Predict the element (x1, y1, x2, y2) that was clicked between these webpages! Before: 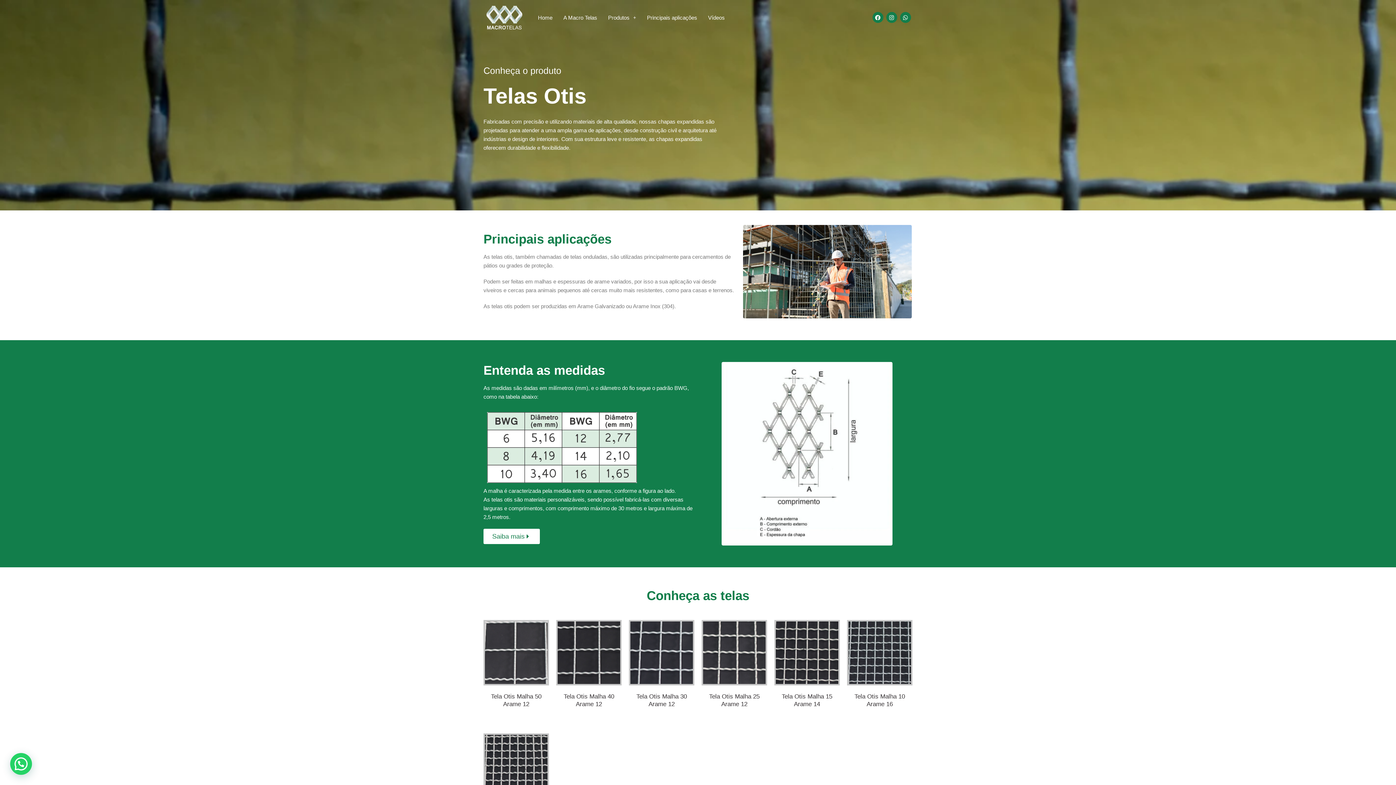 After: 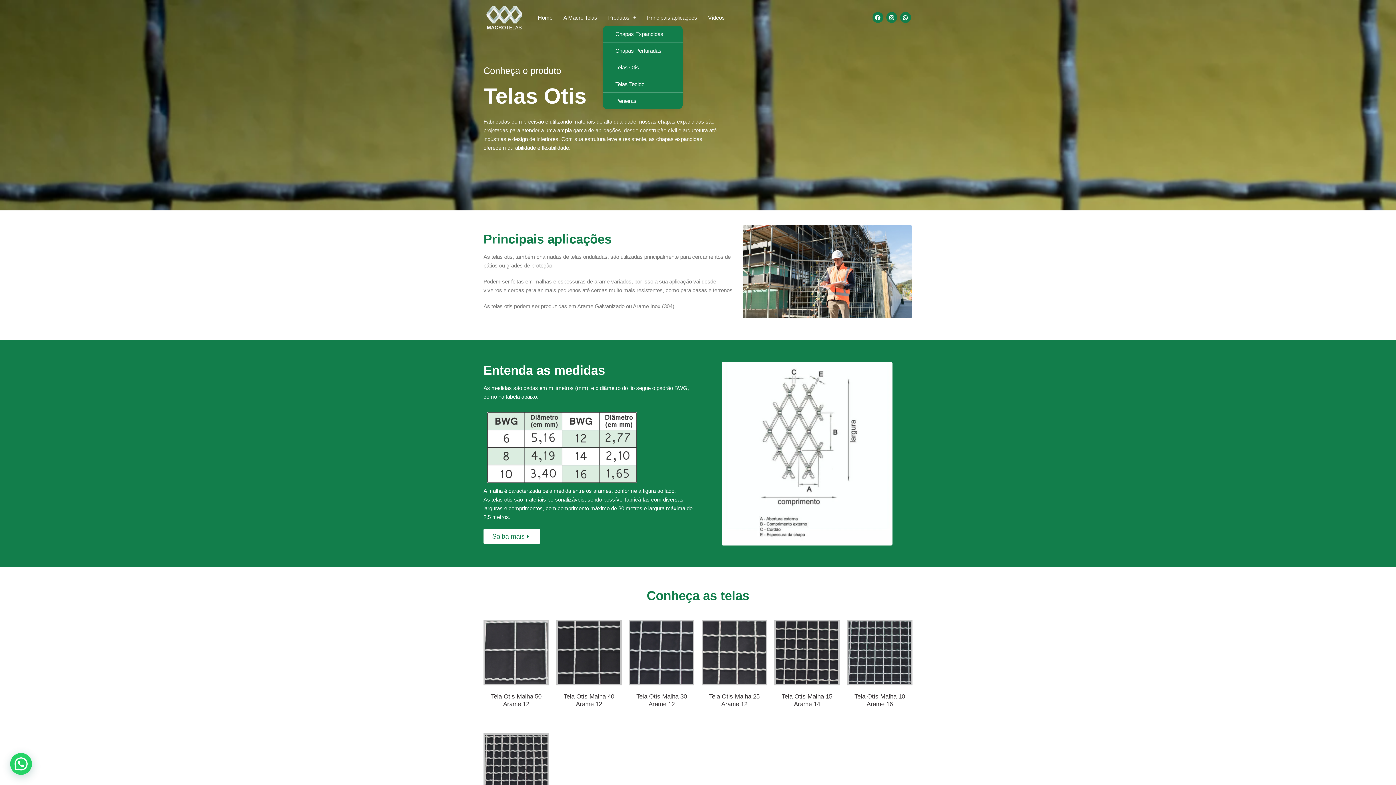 Action: bbox: (602, 9, 641, 25) label: Produtos